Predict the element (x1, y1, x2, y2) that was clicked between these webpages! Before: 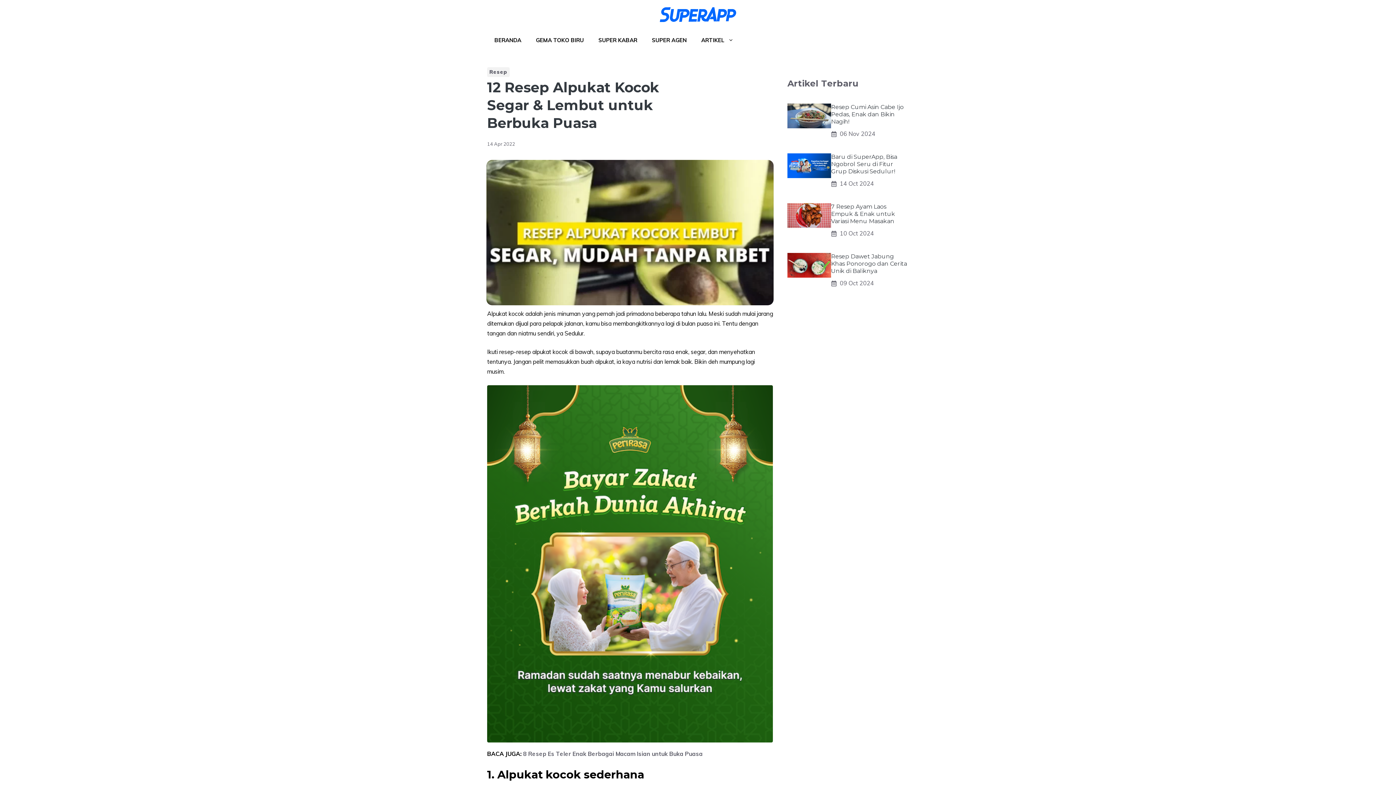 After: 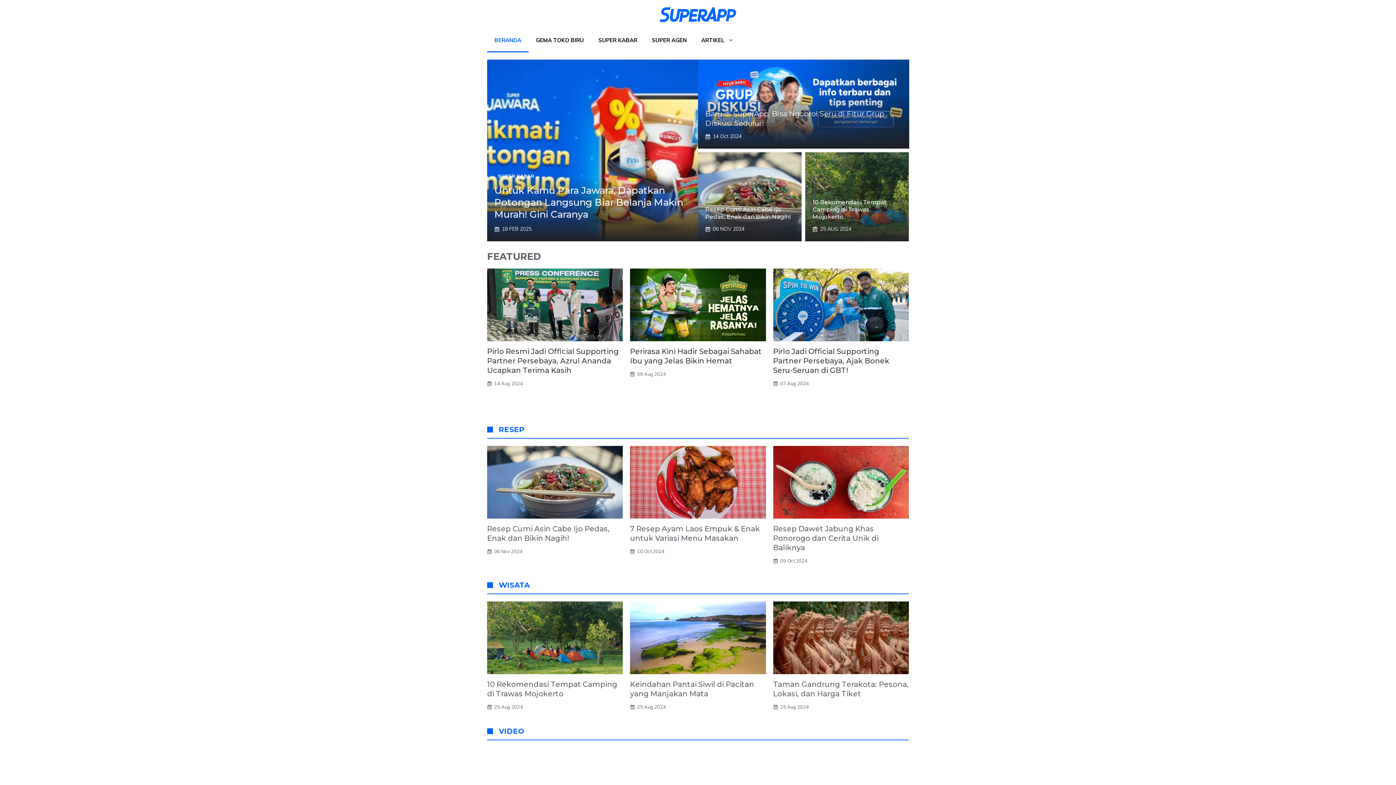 Action: bbox: (487, 29, 528, 52) label: BERANDA